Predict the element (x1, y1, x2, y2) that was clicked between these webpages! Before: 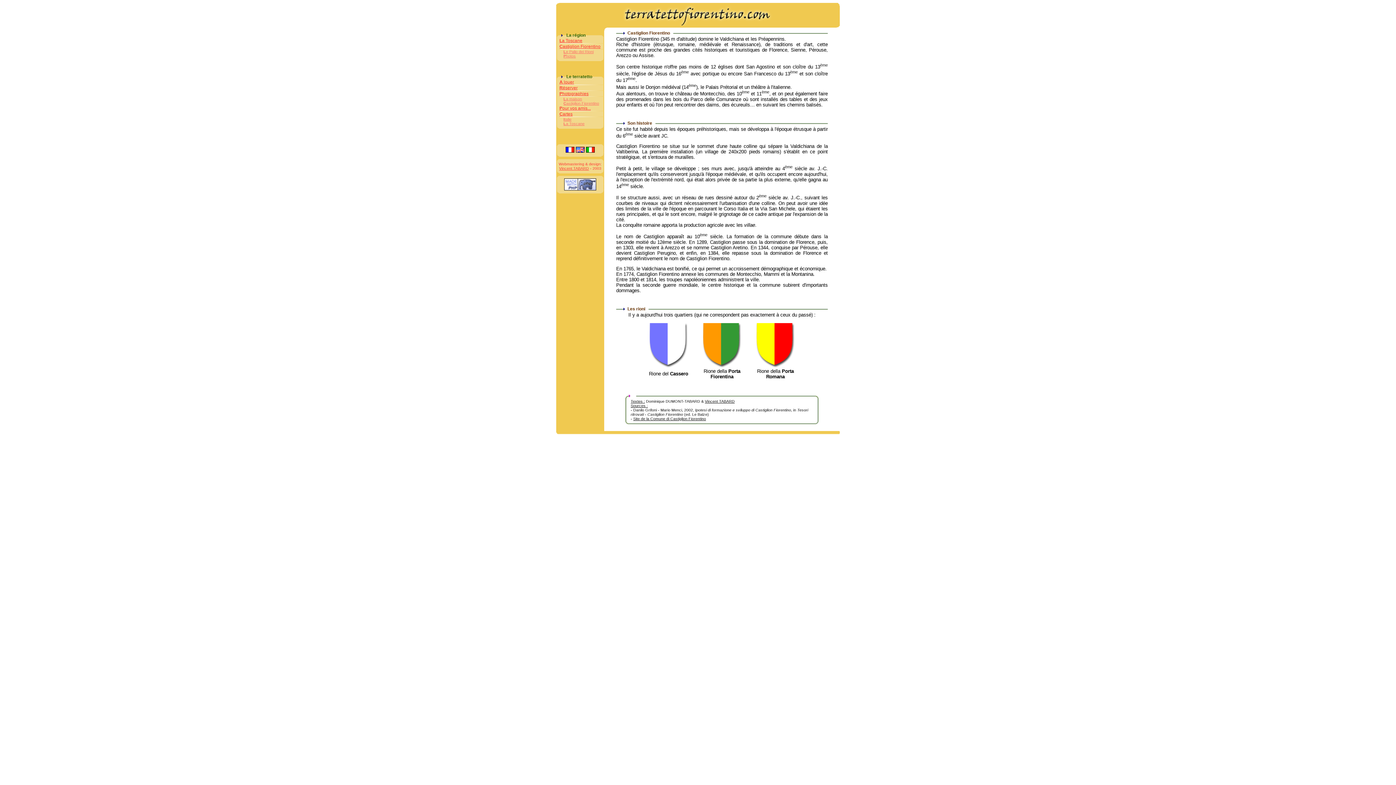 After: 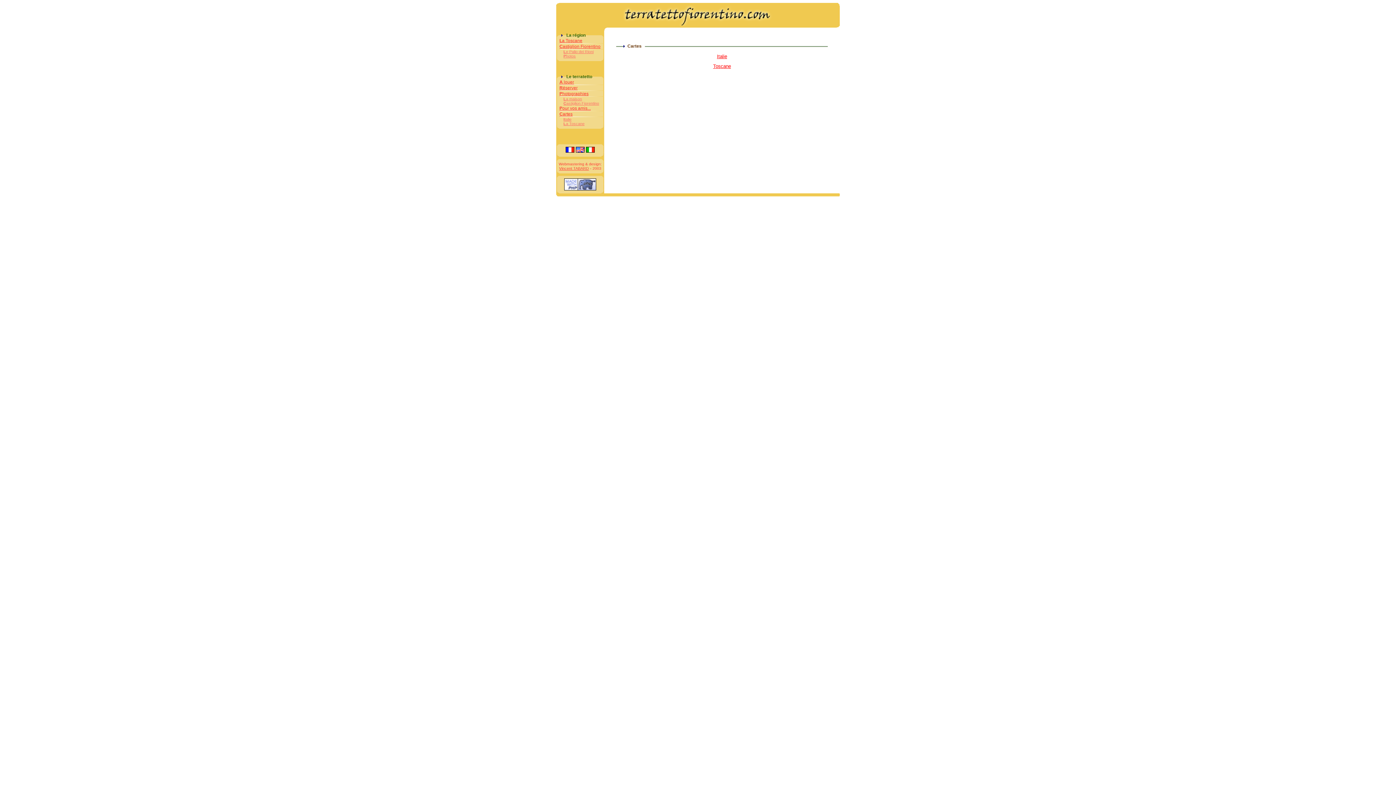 Action: bbox: (559, 111, 572, 116) label: Cartes